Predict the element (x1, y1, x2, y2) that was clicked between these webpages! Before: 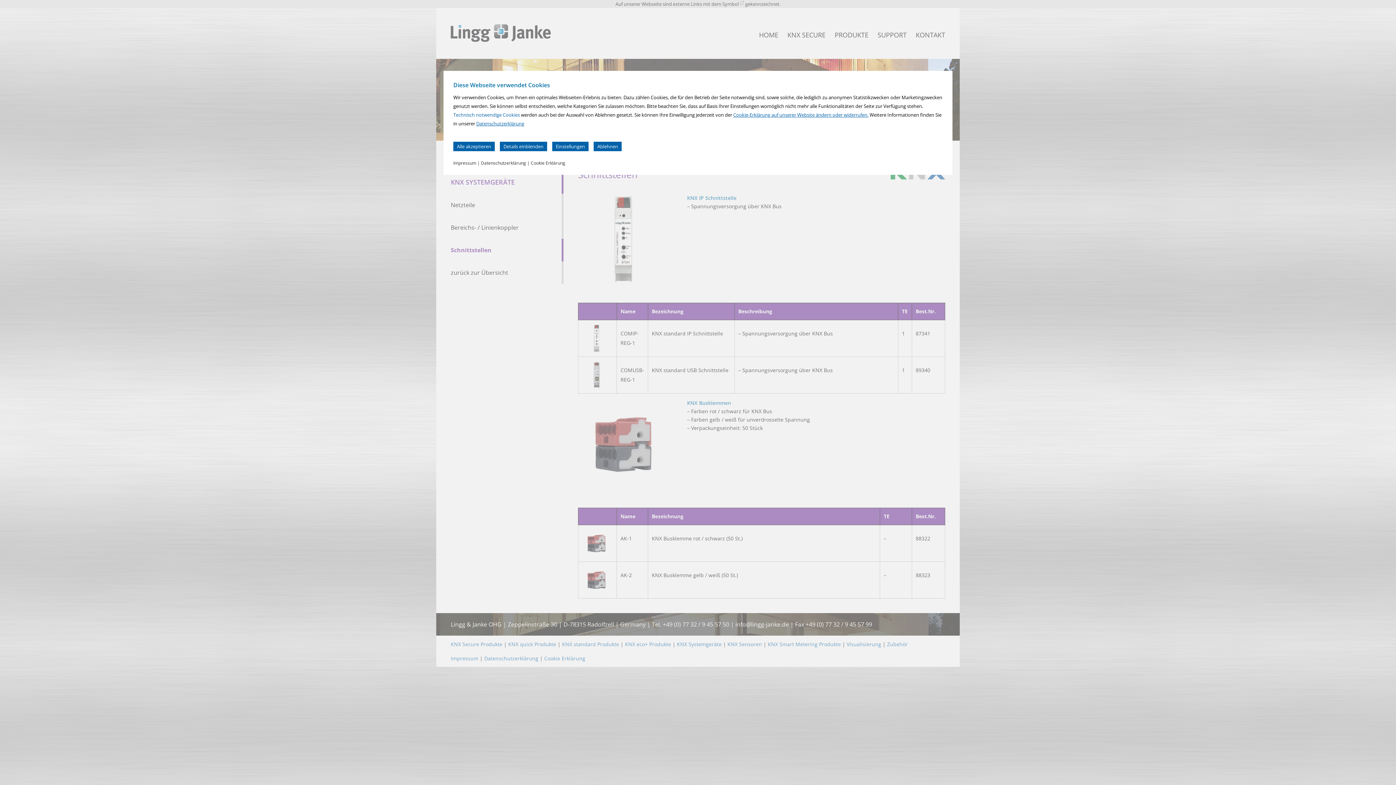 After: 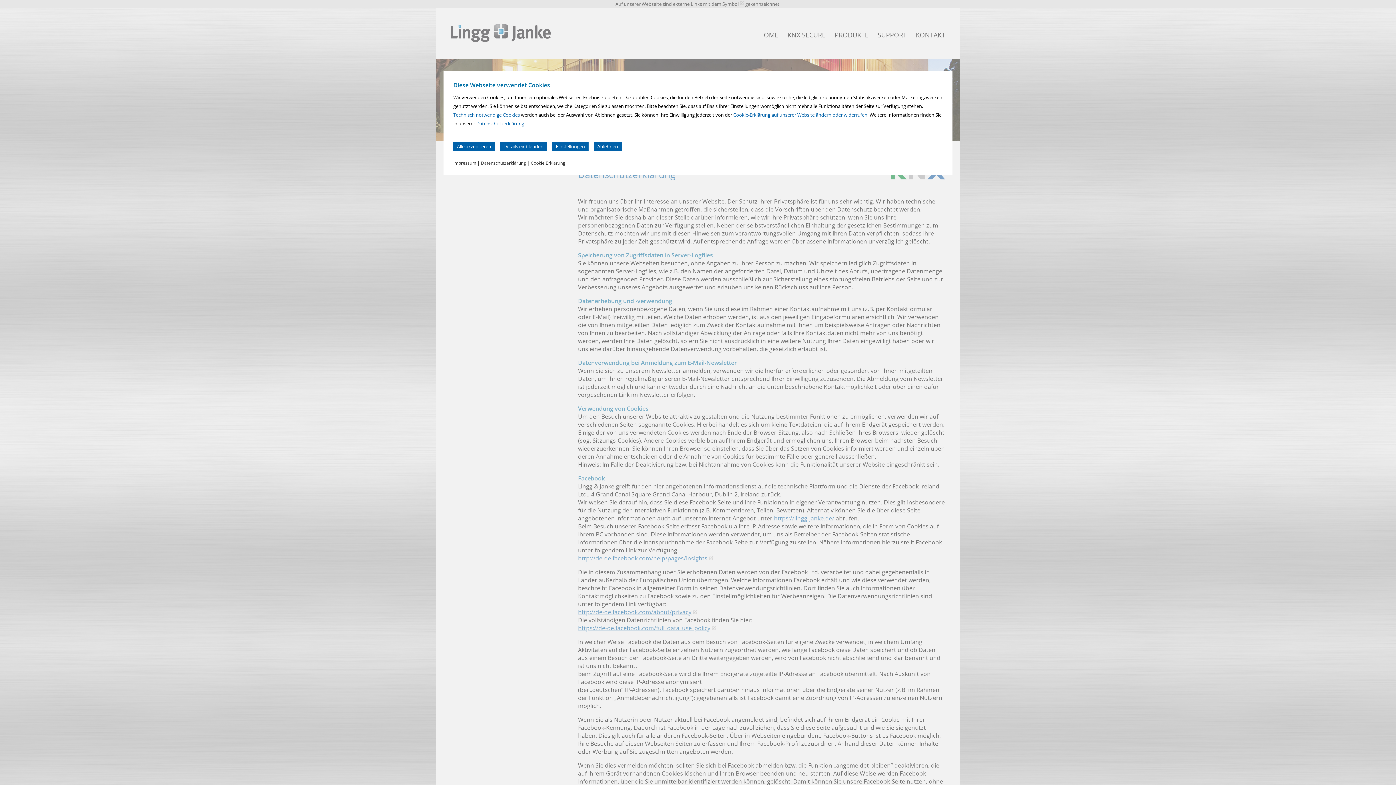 Action: bbox: (476, 120, 524, 126) label: Datenschutzerklärung